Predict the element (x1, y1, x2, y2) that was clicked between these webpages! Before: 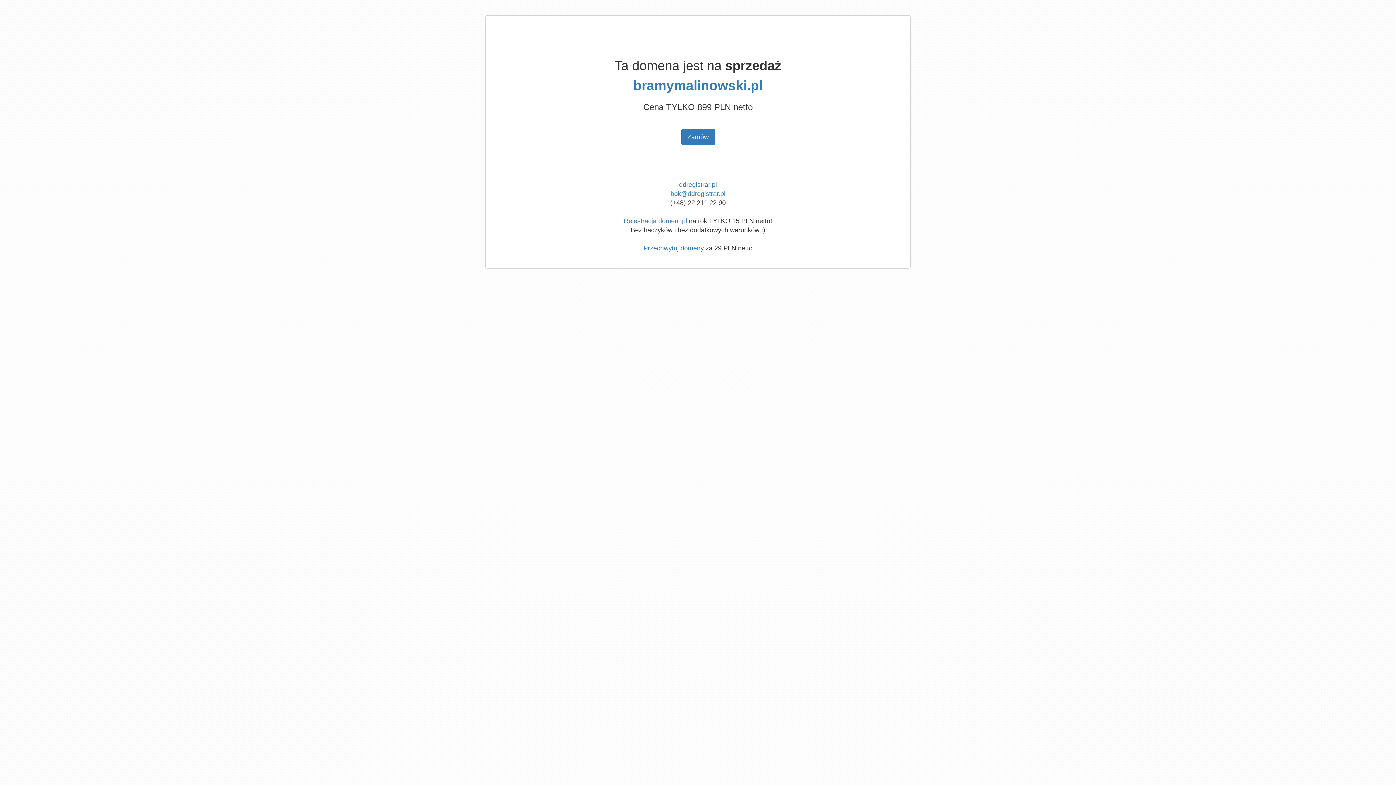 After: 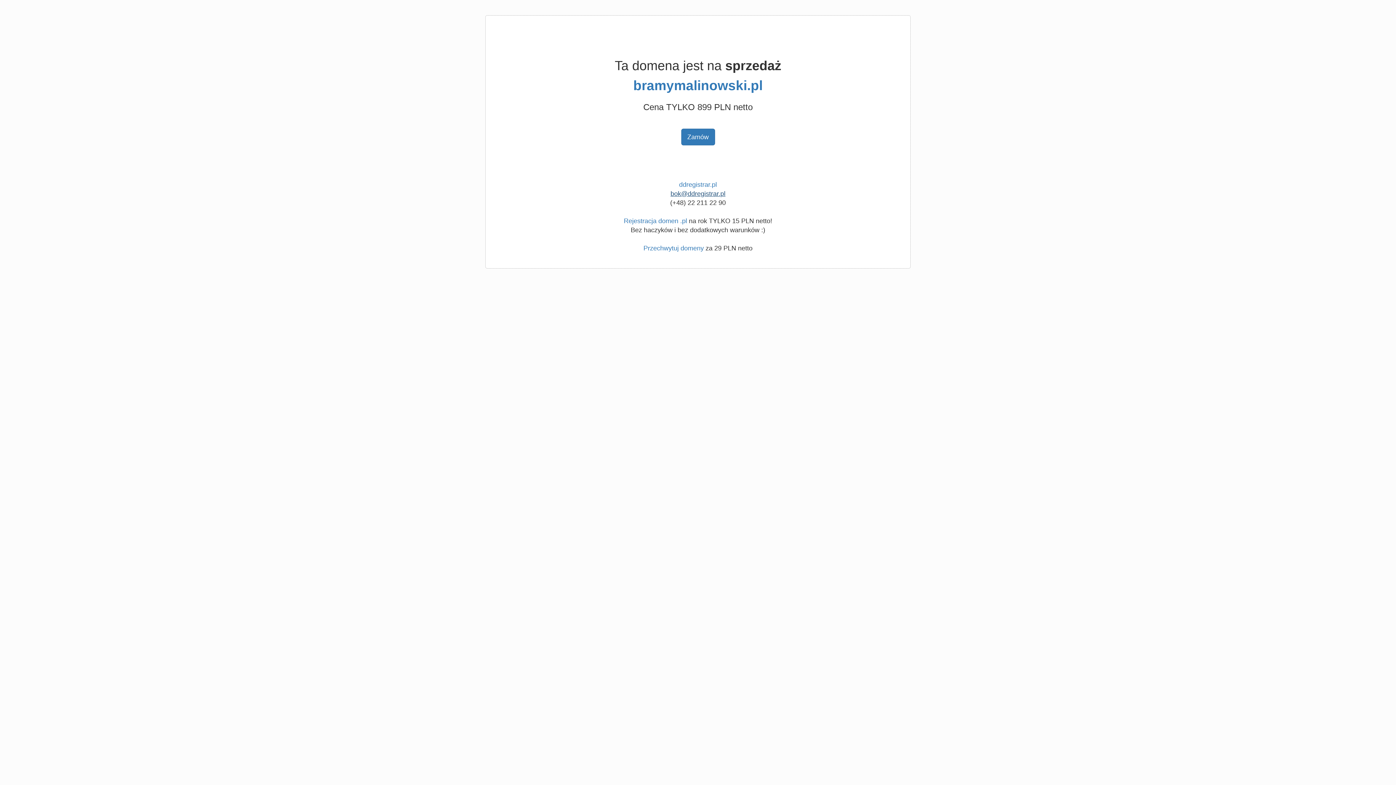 Action: label: bok@ddregistrar.pl bbox: (670, 190, 725, 197)